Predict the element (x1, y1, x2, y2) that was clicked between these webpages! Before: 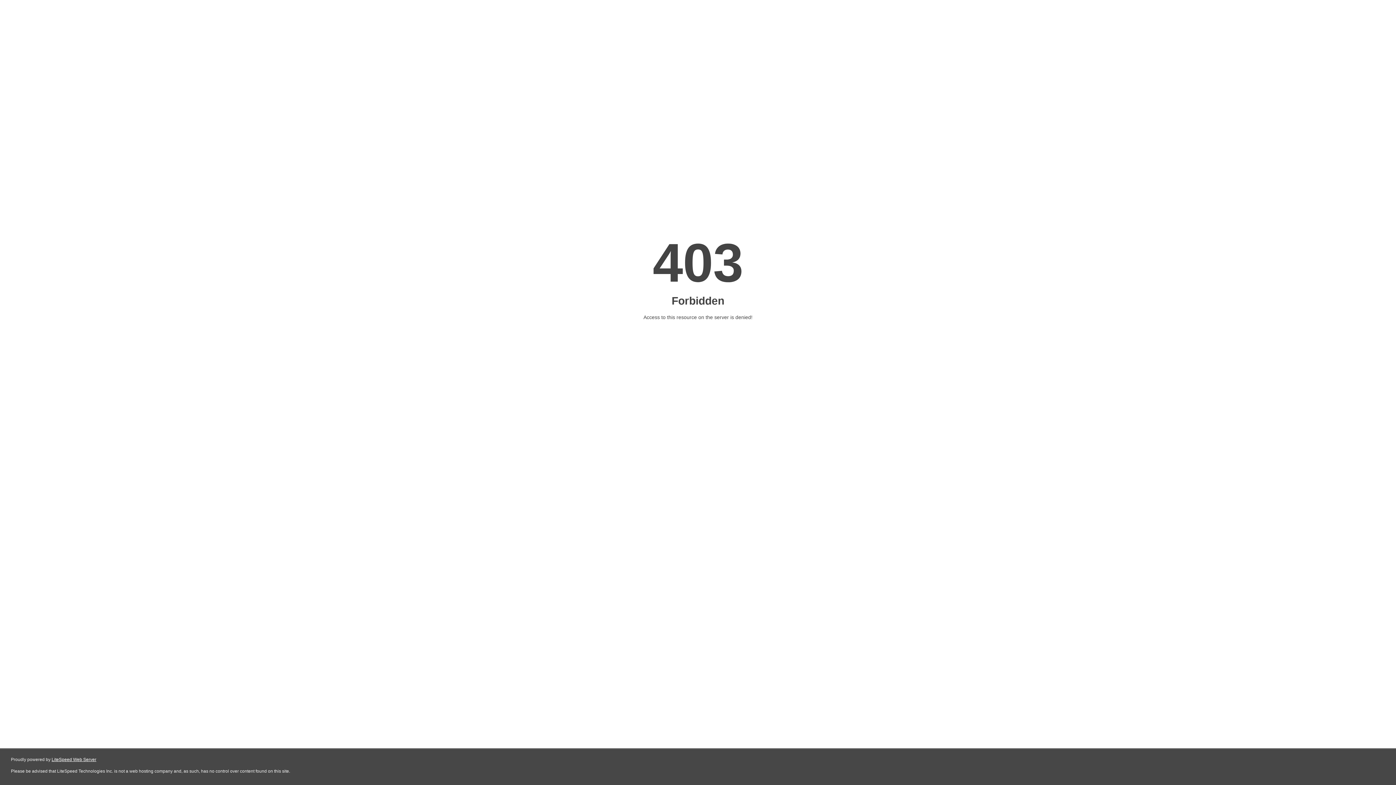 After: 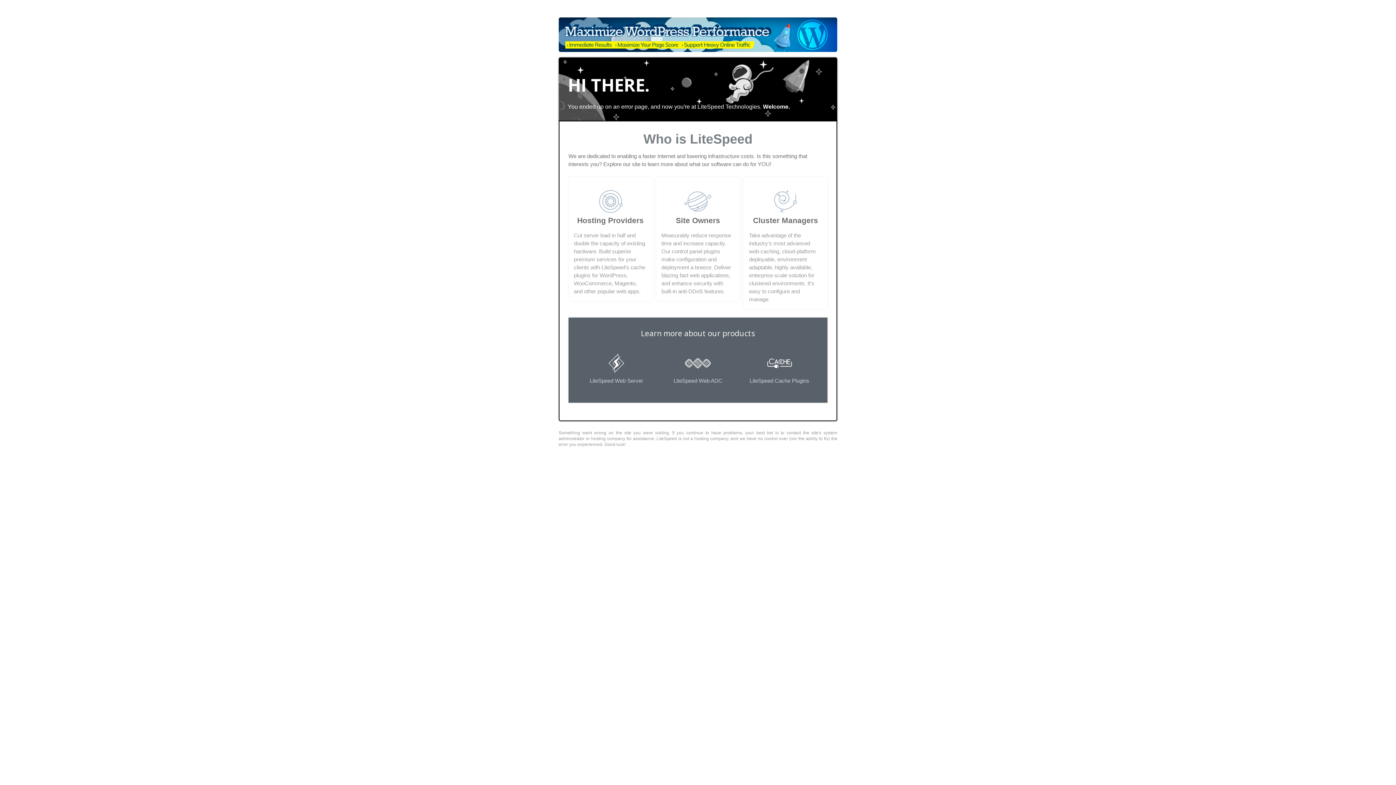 Action: bbox: (51, 757, 96, 762) label: LiteSpeed Web Server